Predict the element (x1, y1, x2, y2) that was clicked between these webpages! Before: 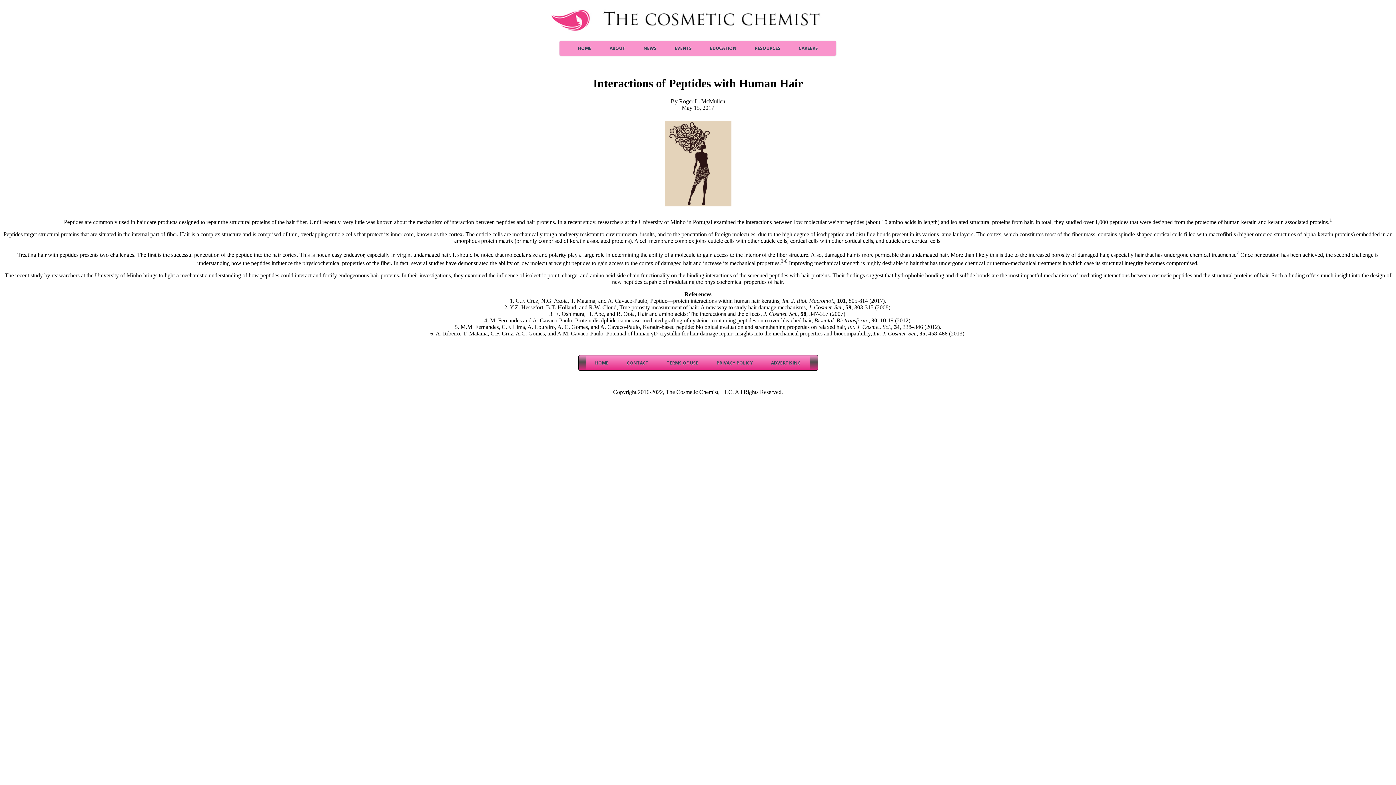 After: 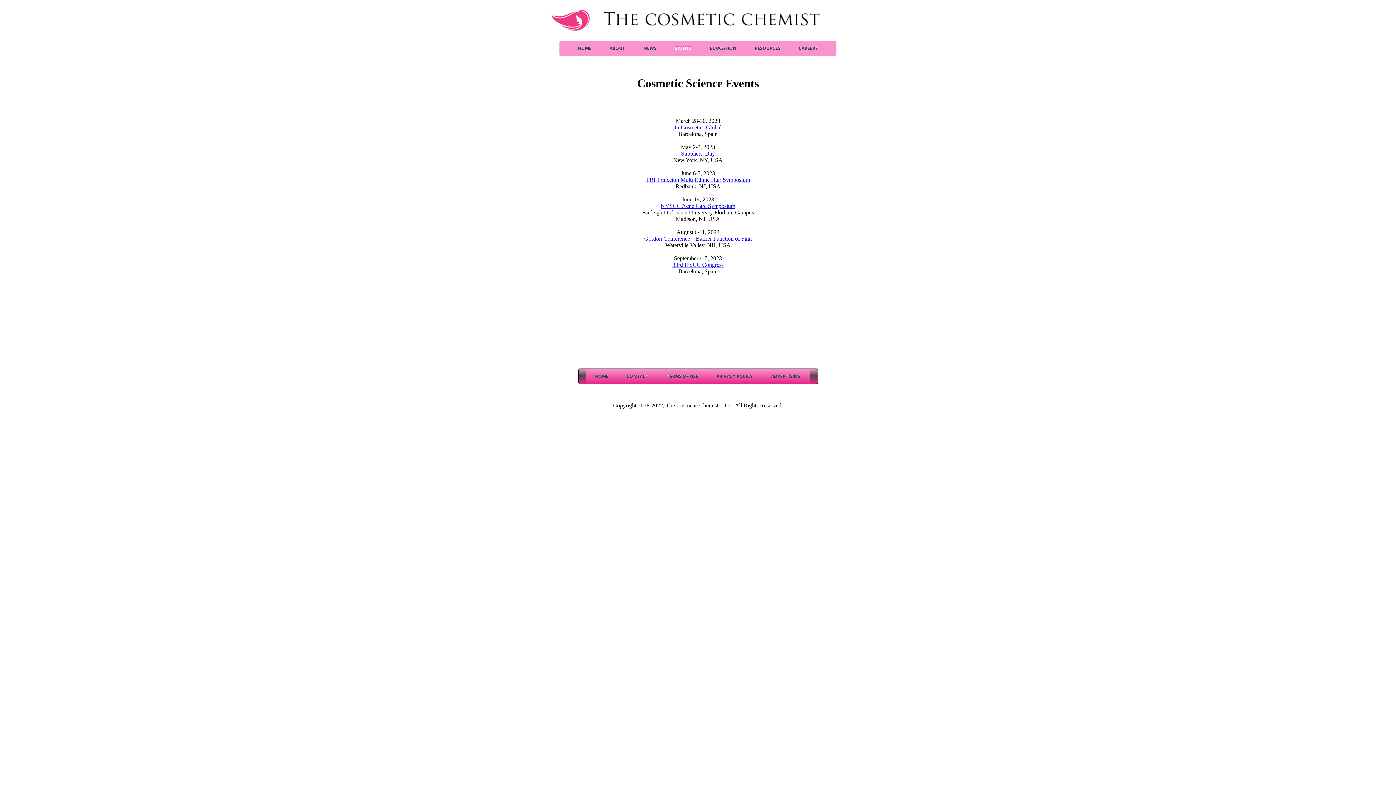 Action: bbox: (665, 40, 701, 55) label: EVENTS